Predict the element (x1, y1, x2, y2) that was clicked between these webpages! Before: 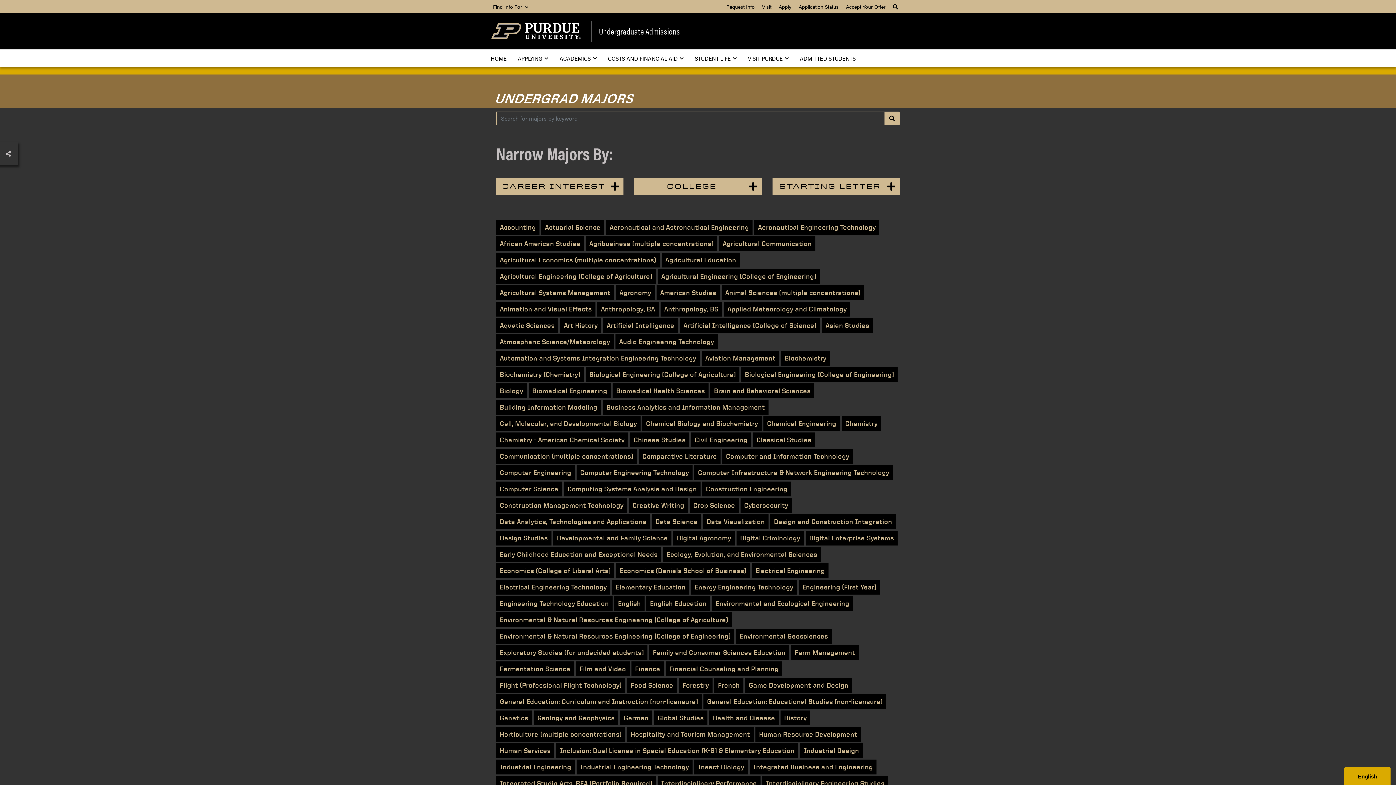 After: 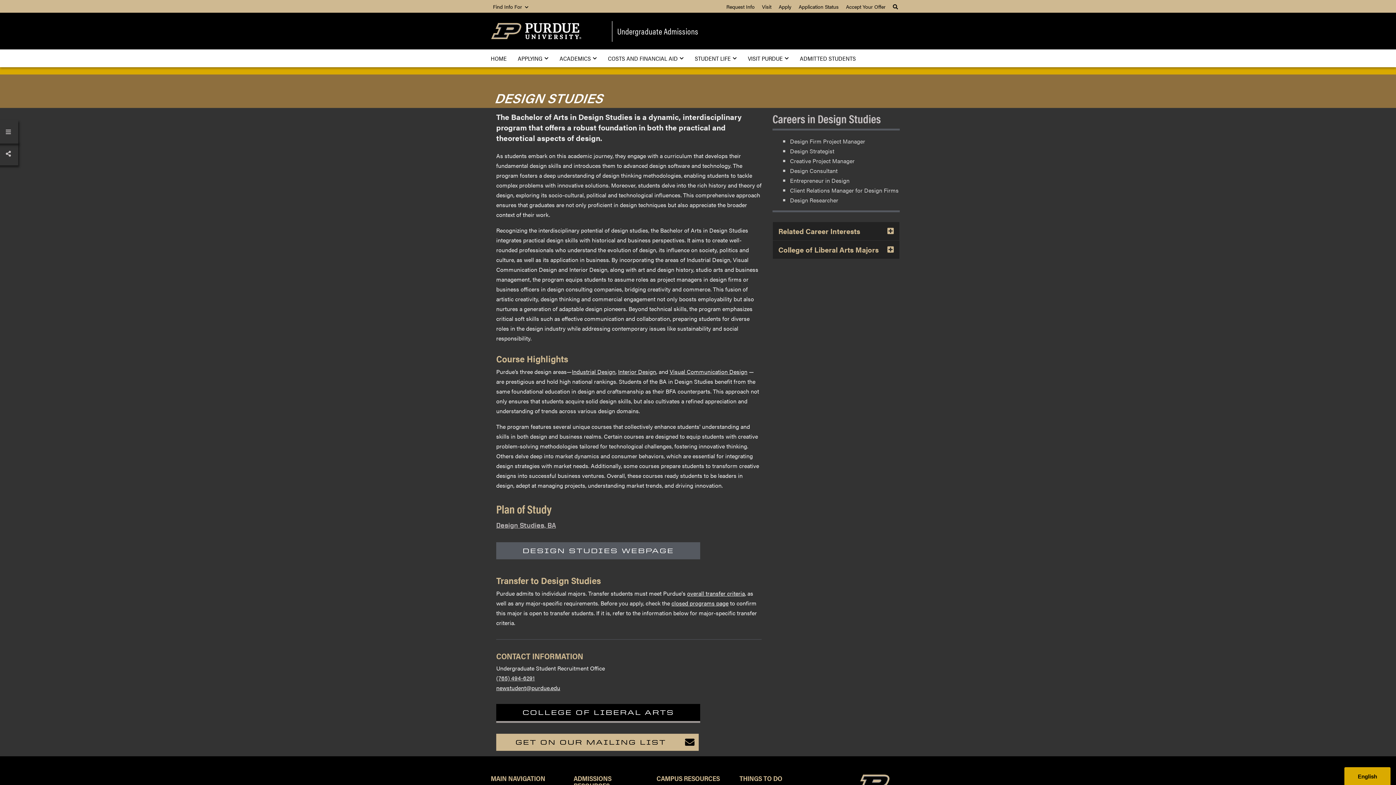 Action: bbox: (496, 530, 551, 545) label: Design Studies